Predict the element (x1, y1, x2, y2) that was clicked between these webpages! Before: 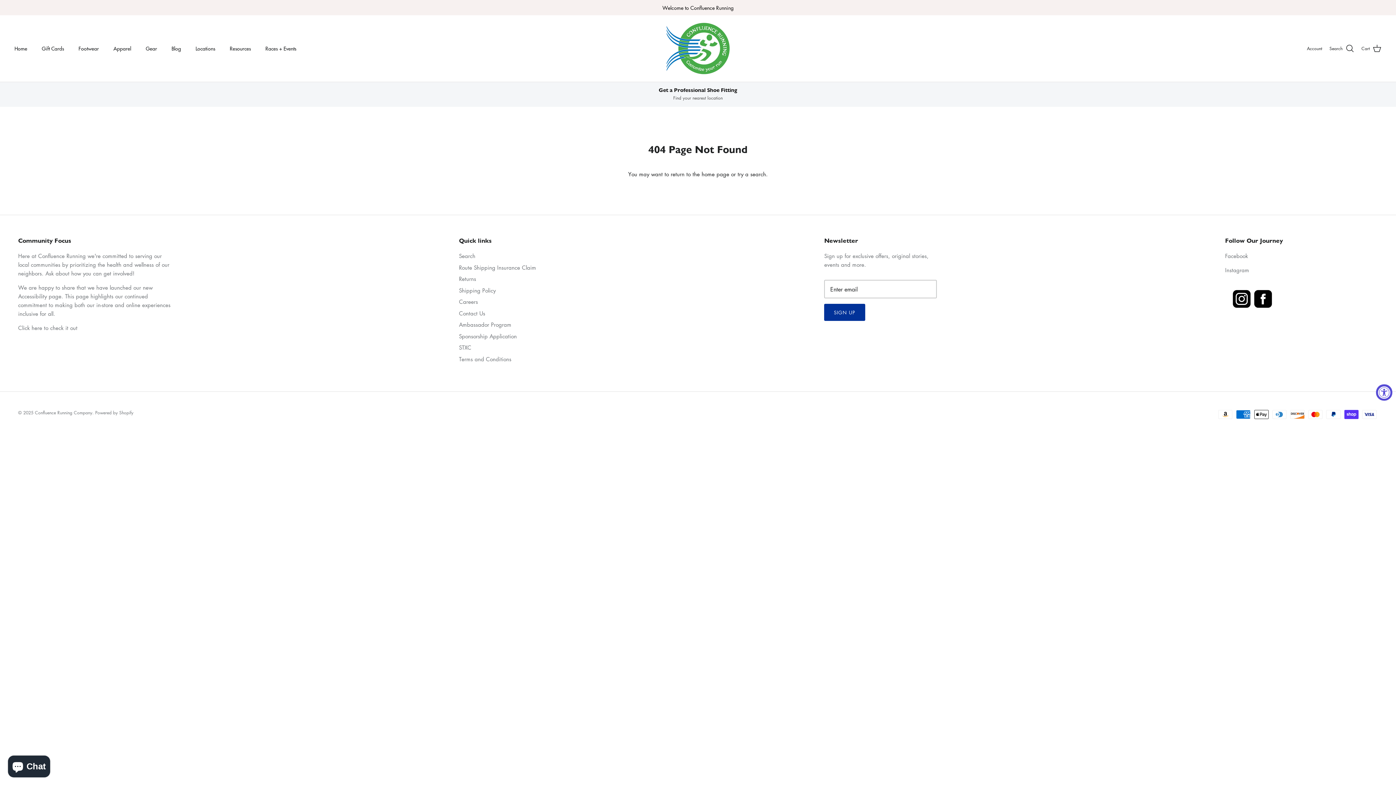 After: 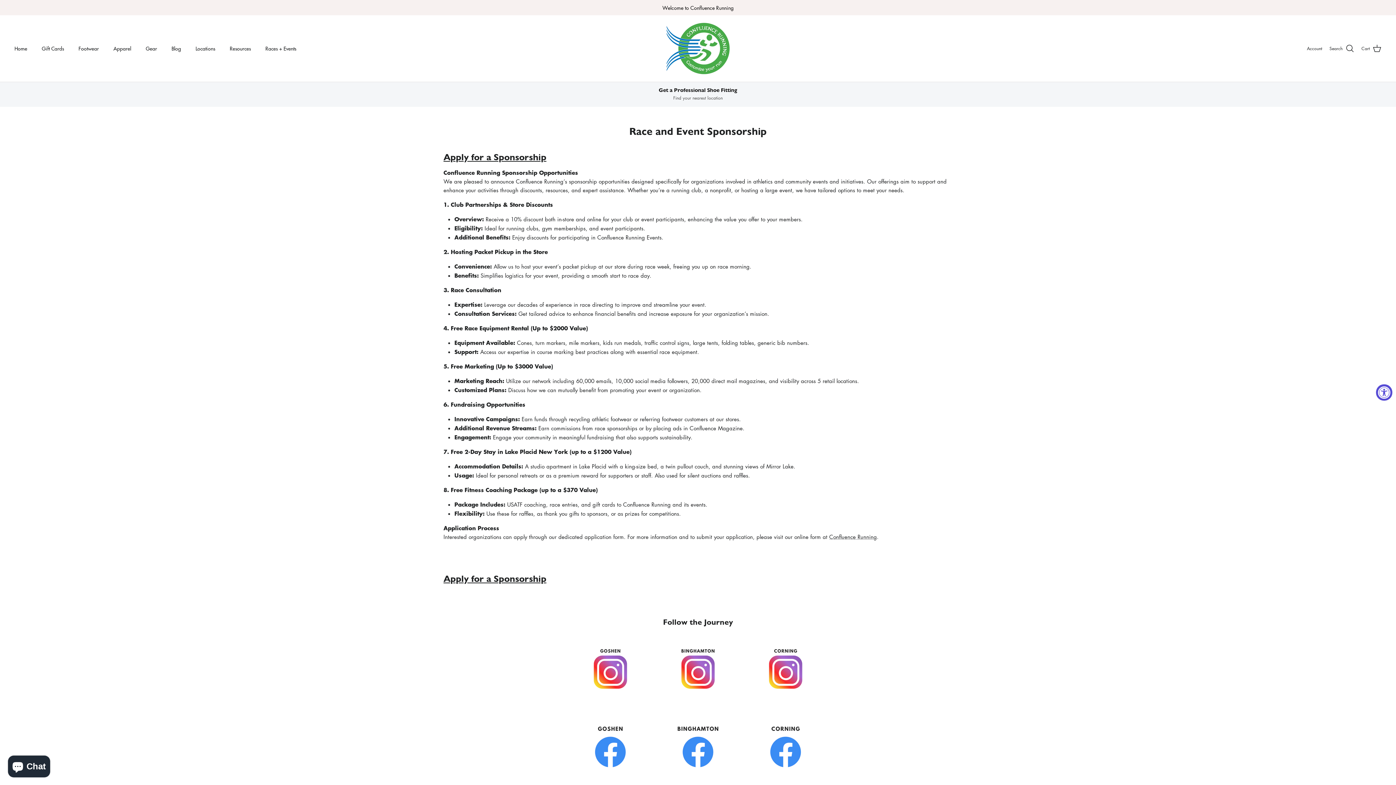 Action: label: Sponsorship Application bbox: (459, 332, 516, 339)